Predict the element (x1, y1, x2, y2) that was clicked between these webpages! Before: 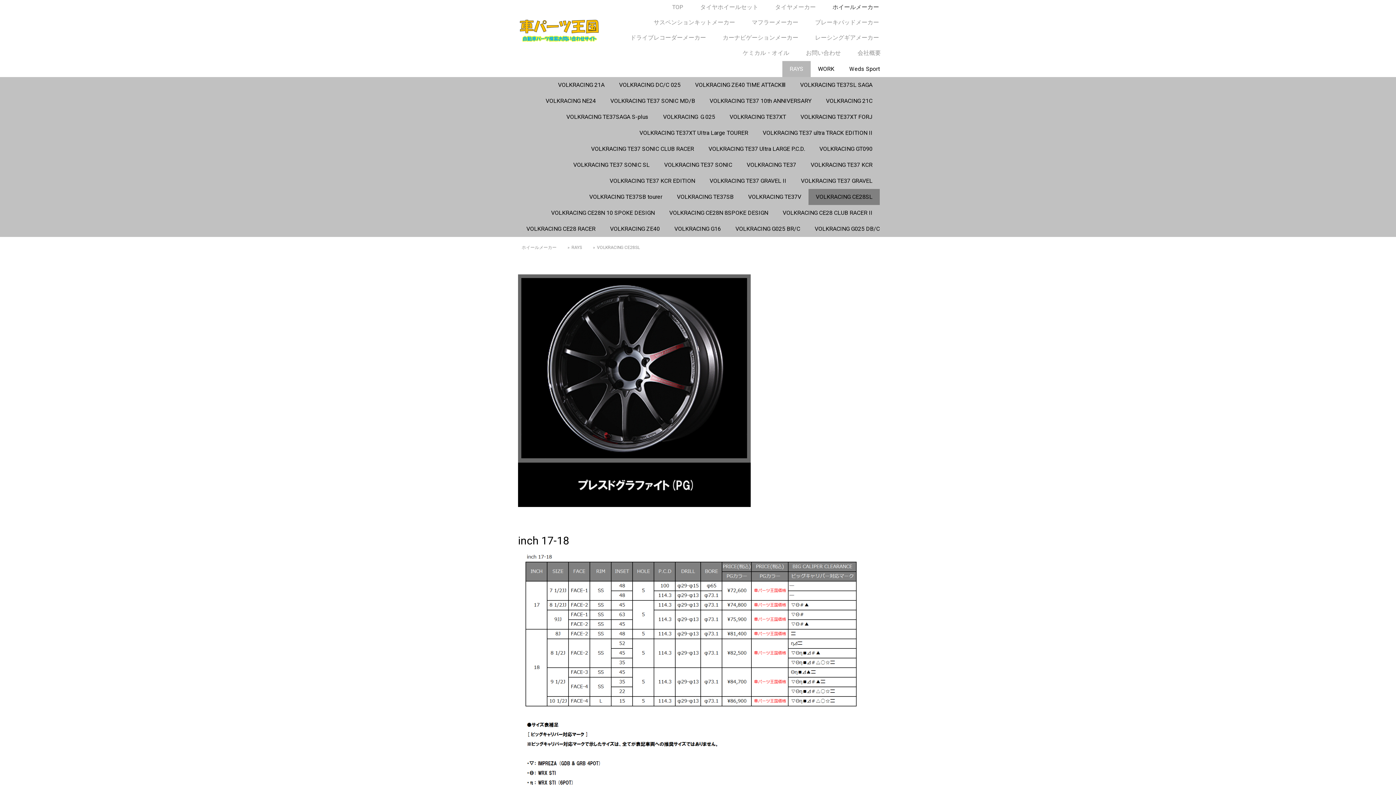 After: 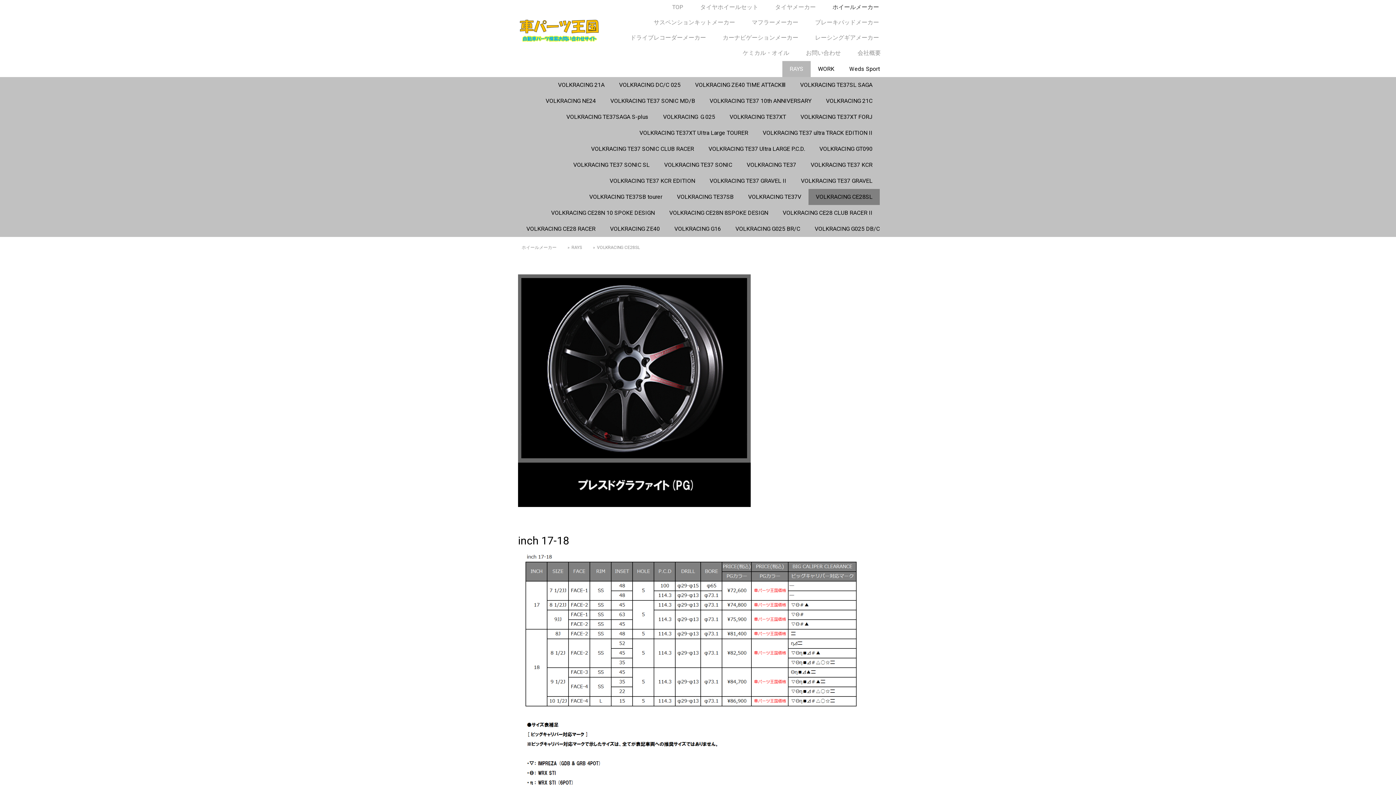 Action: bbox: (589, 244, 643, 251) label: VOLKRACING CE28SL